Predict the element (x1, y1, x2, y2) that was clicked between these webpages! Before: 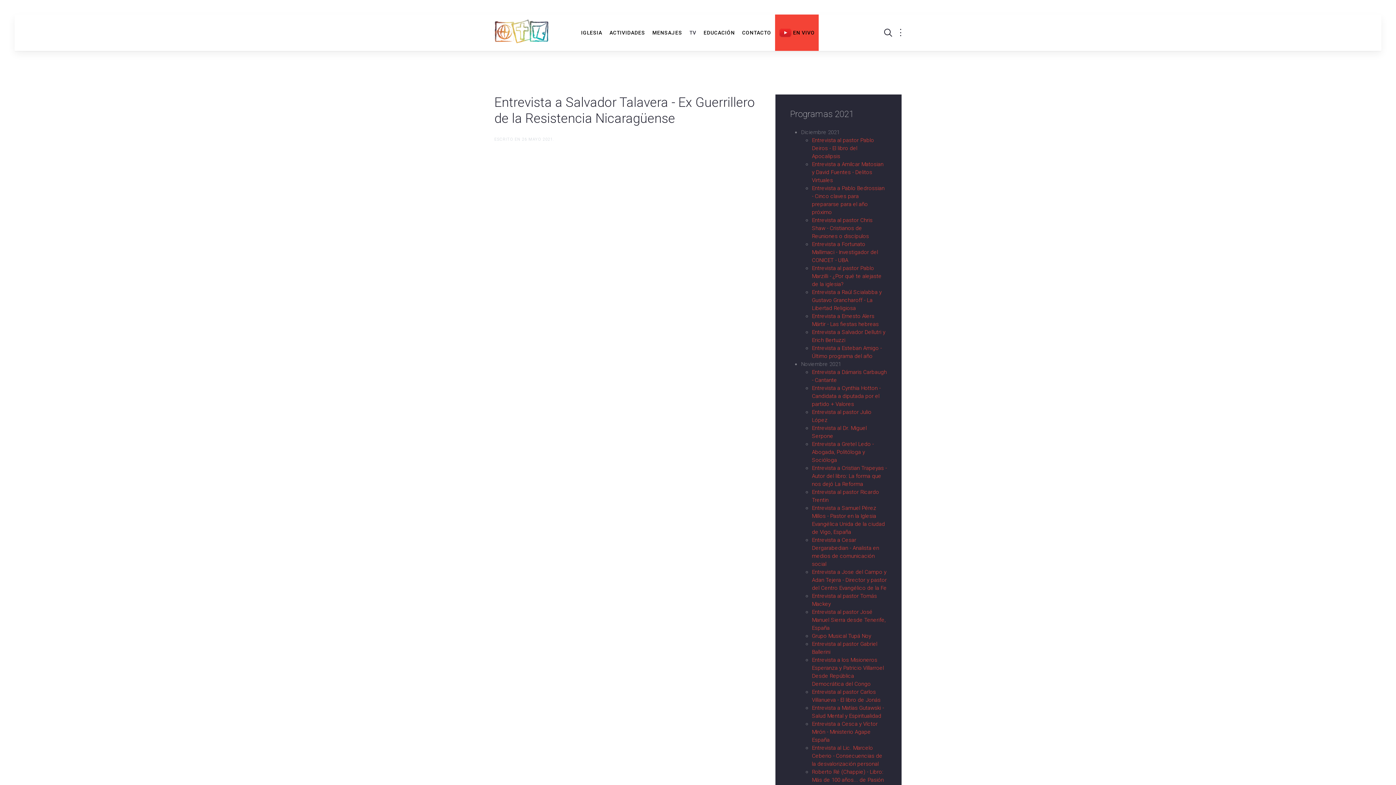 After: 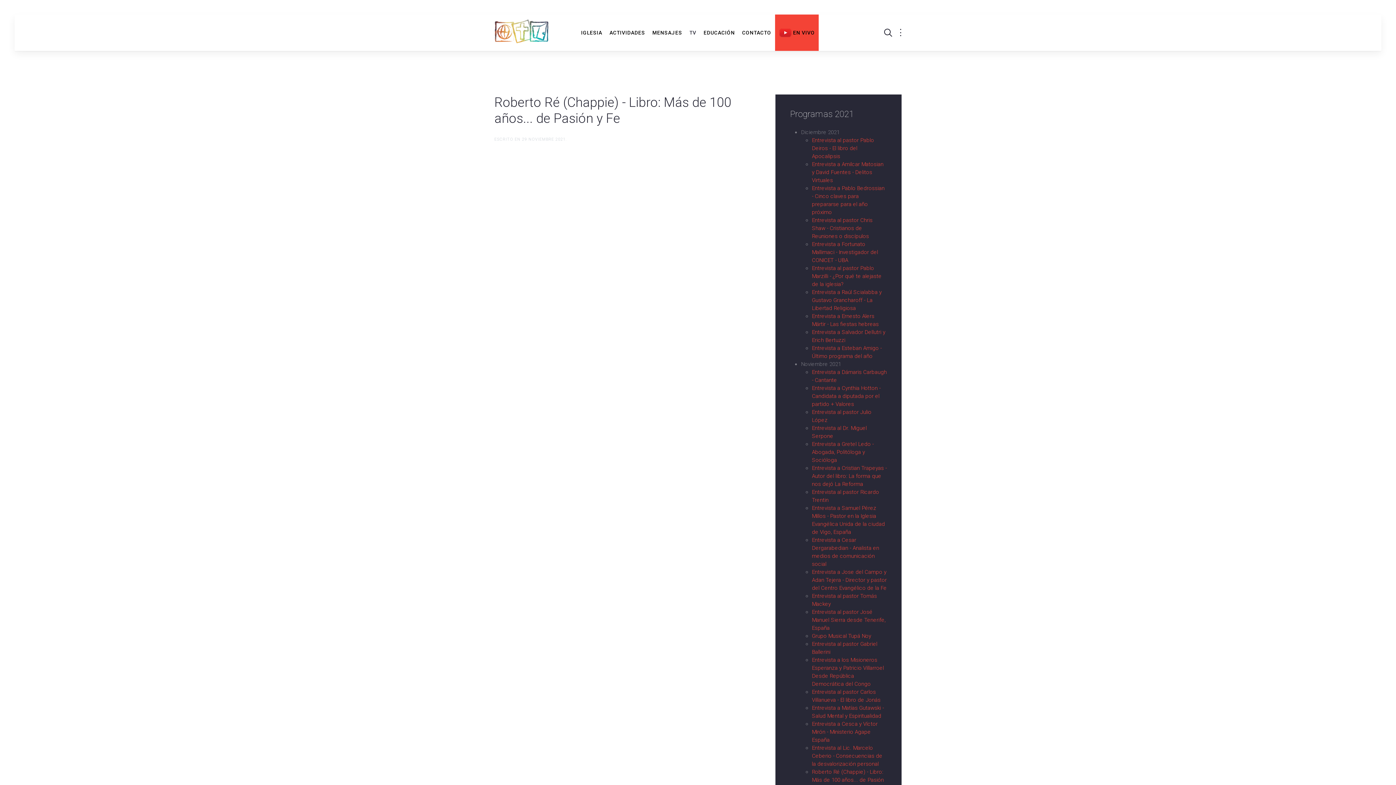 Action: label: Roberto Ré (Chappie) - Libro: Más de 100 años... de Pasión y Fe bbox: (812, 769, 884, 791)